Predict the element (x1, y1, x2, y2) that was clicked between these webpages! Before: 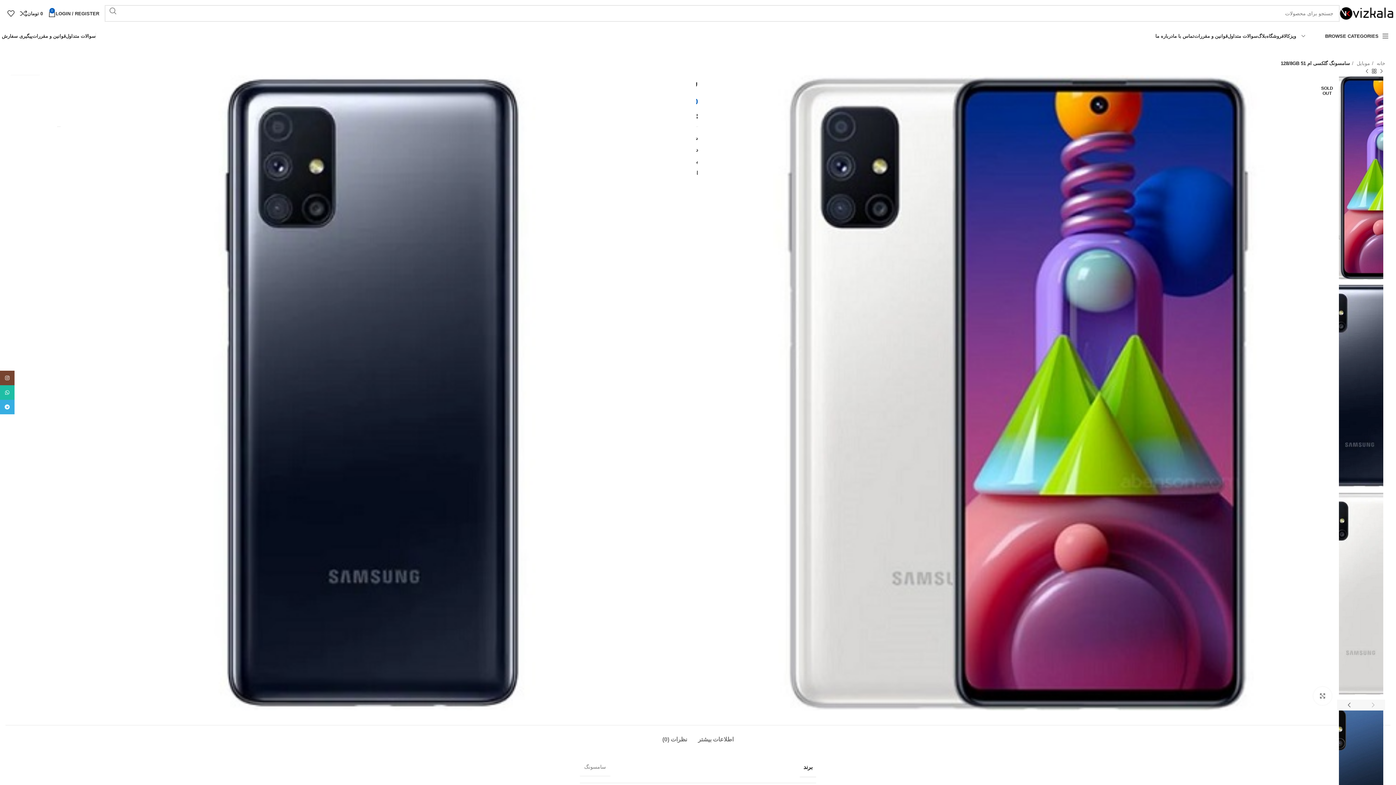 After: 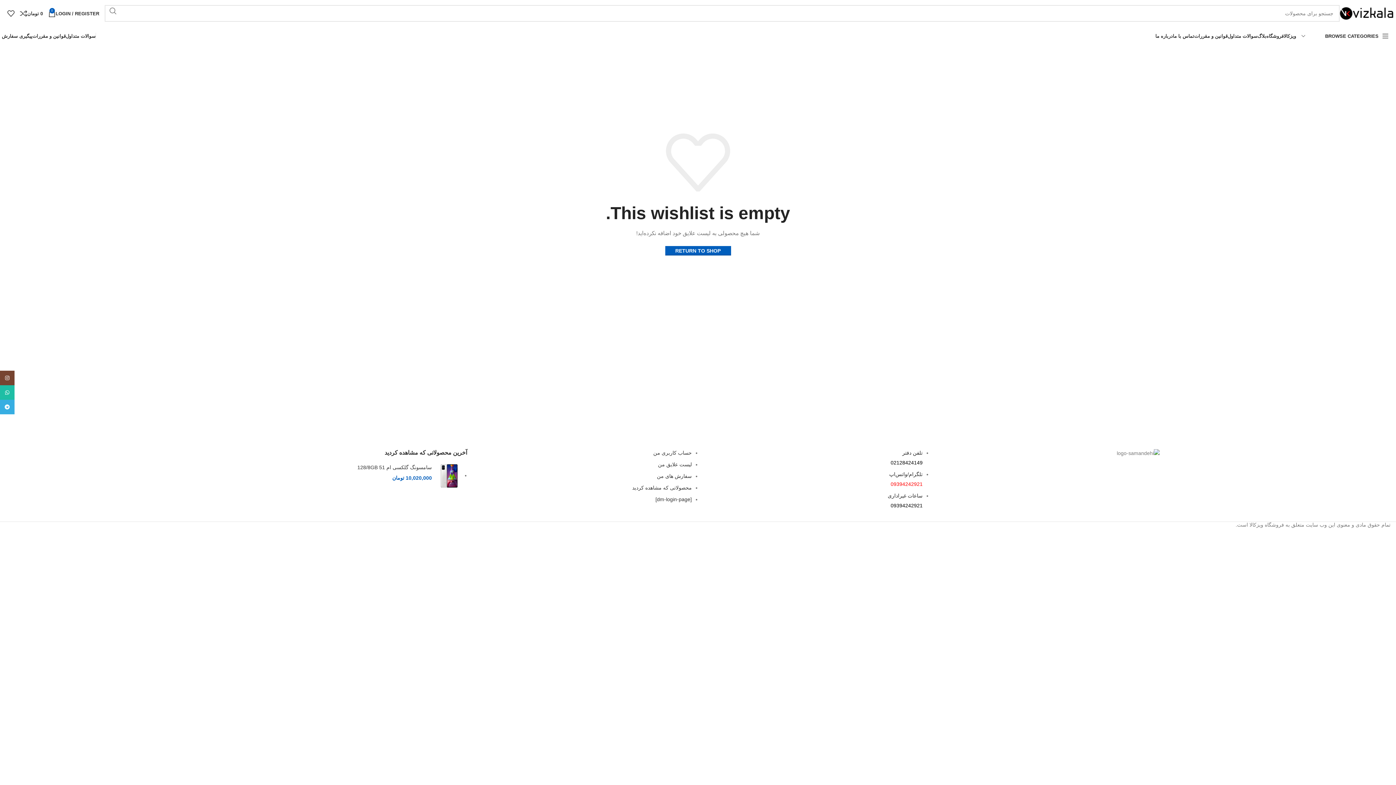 Action: bbox: (1, 6, 14, 20) label: 0